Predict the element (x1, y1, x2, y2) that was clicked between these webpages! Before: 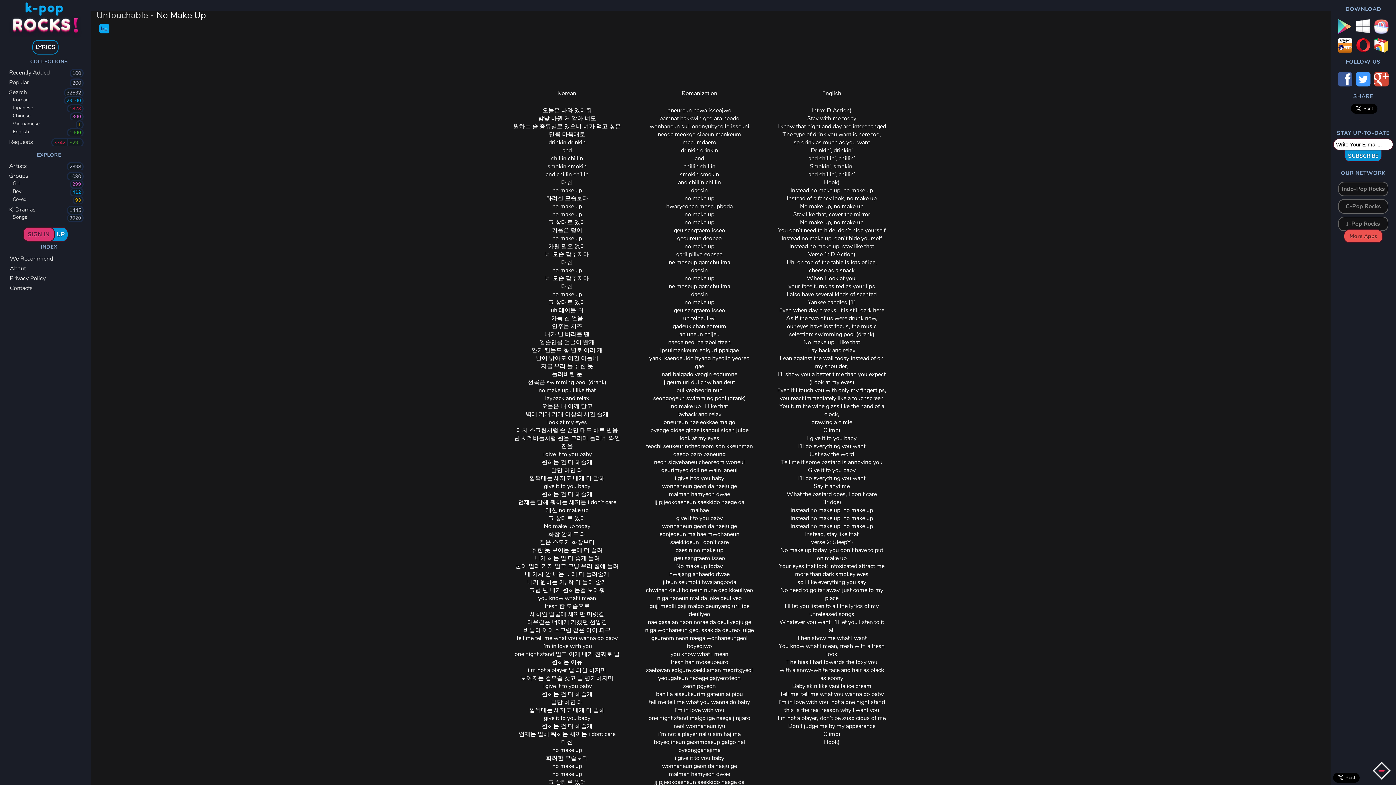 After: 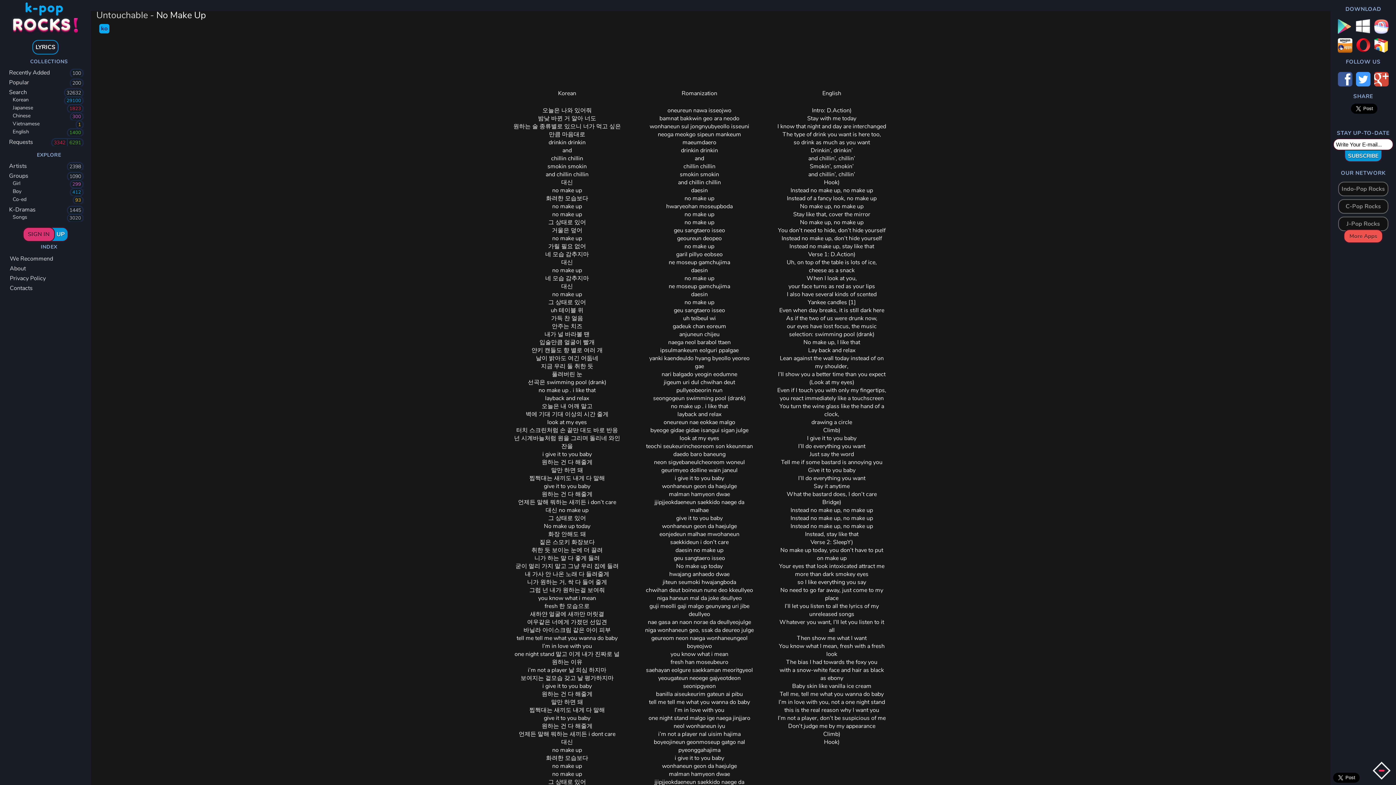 Action: bbox: (1338, 72, 1352, 86)